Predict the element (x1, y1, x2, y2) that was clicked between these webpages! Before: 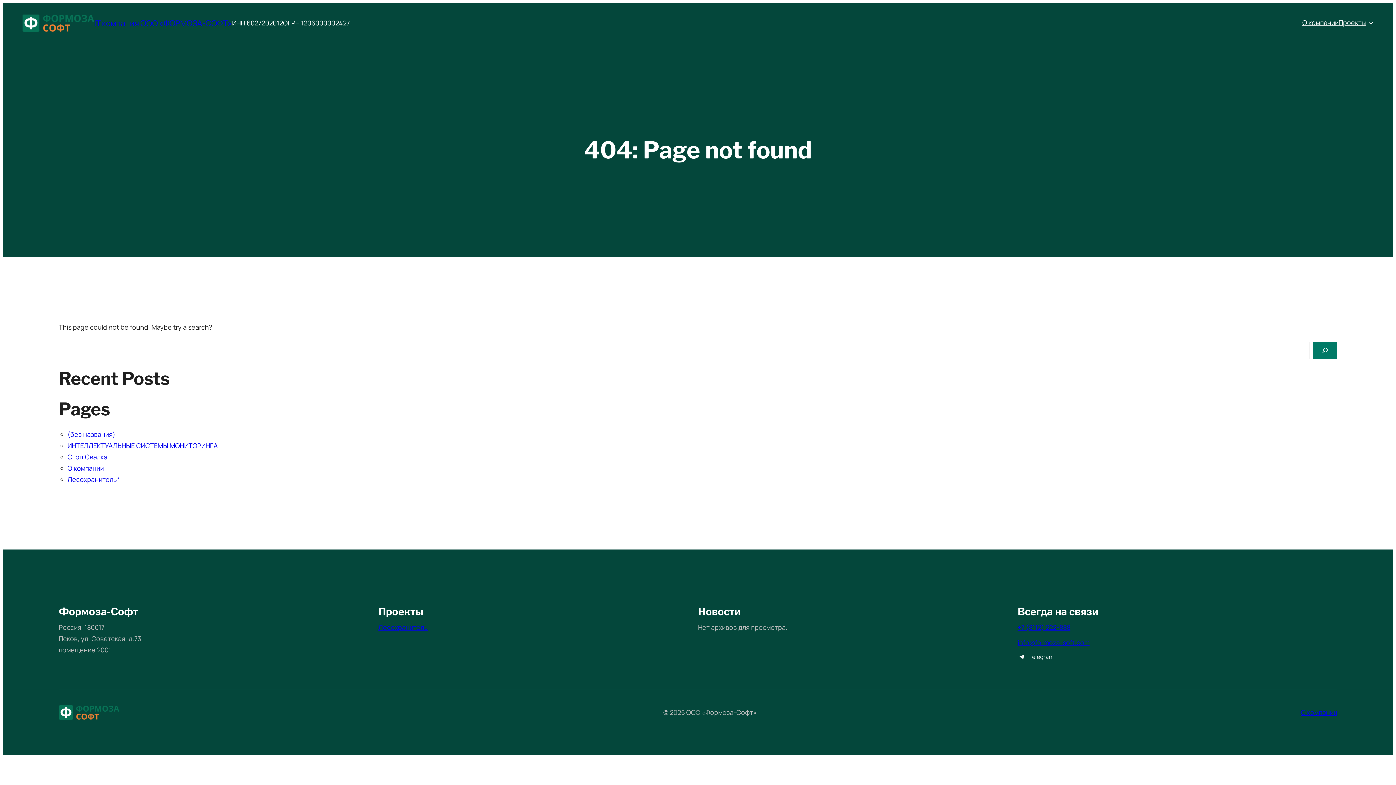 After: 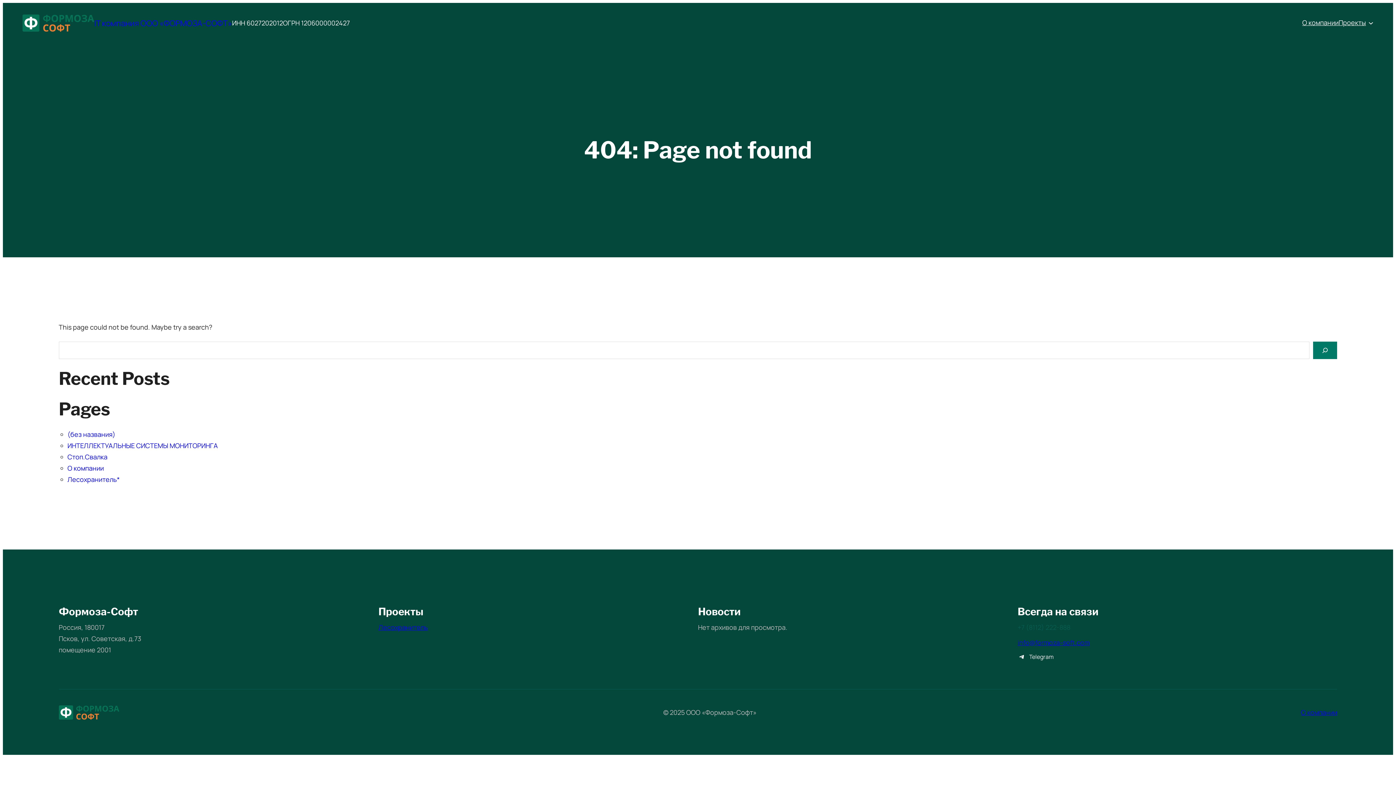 Action: label: +7 (8112) 222-888 bbox: (1017, 623, 1070, 632)